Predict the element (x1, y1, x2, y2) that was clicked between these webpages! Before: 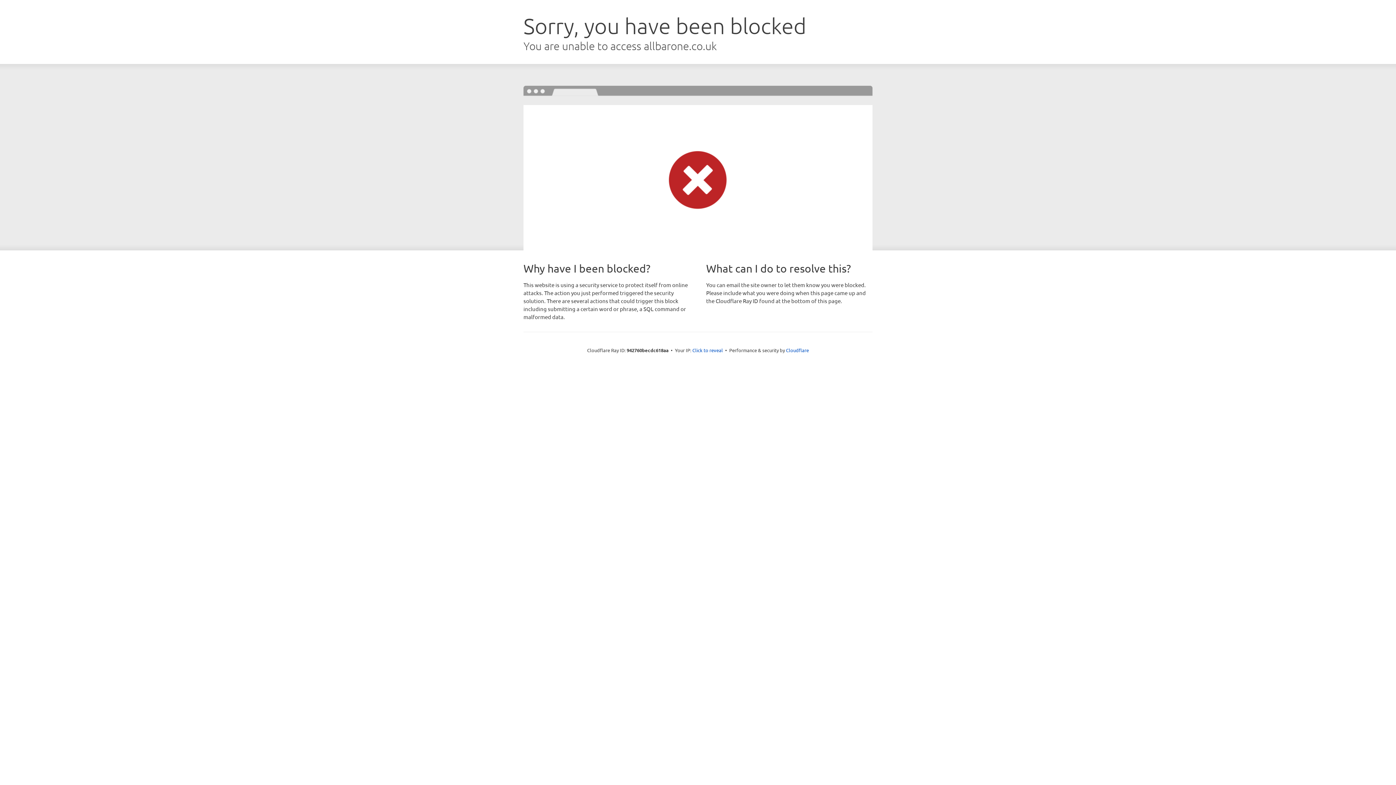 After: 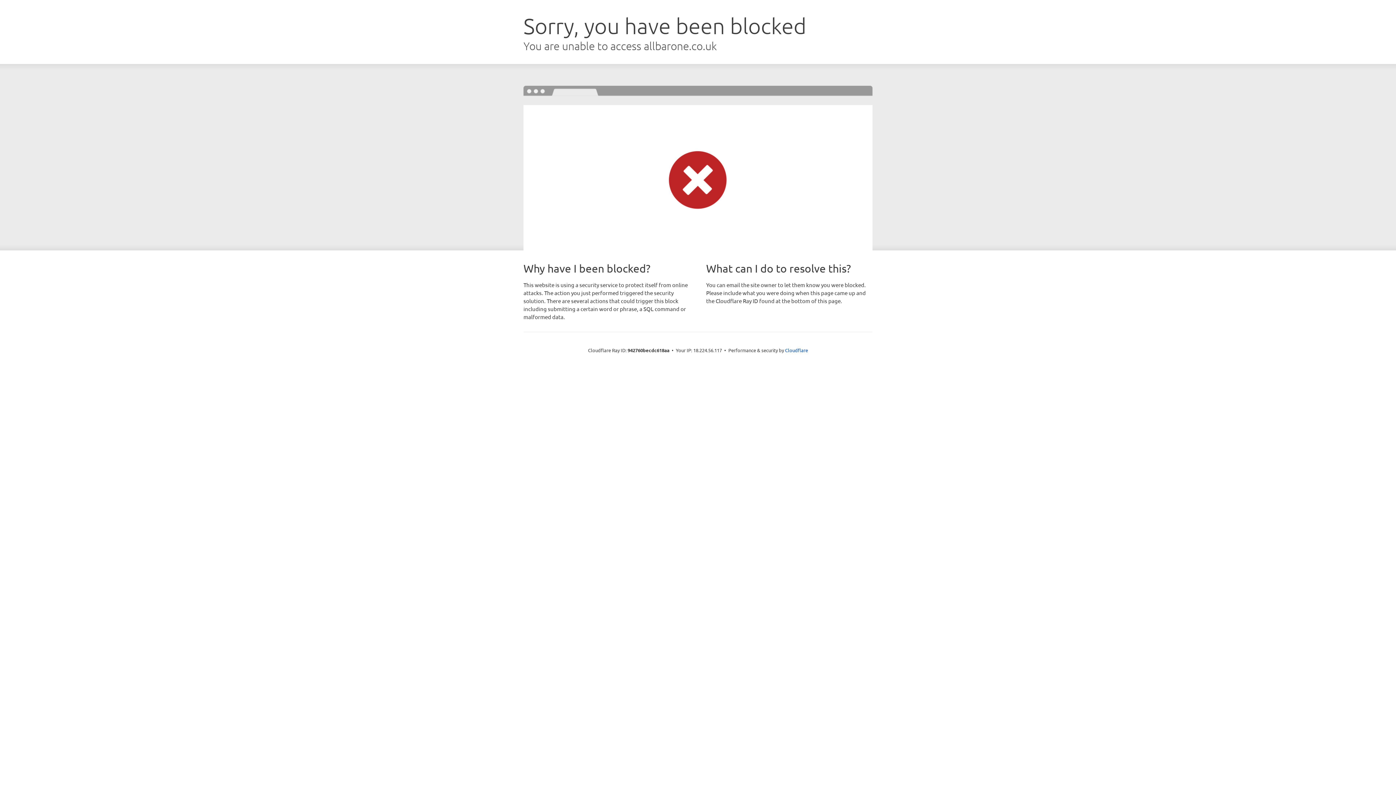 Action: label: Click to reveal bbox: (692, 346, 723, 353)